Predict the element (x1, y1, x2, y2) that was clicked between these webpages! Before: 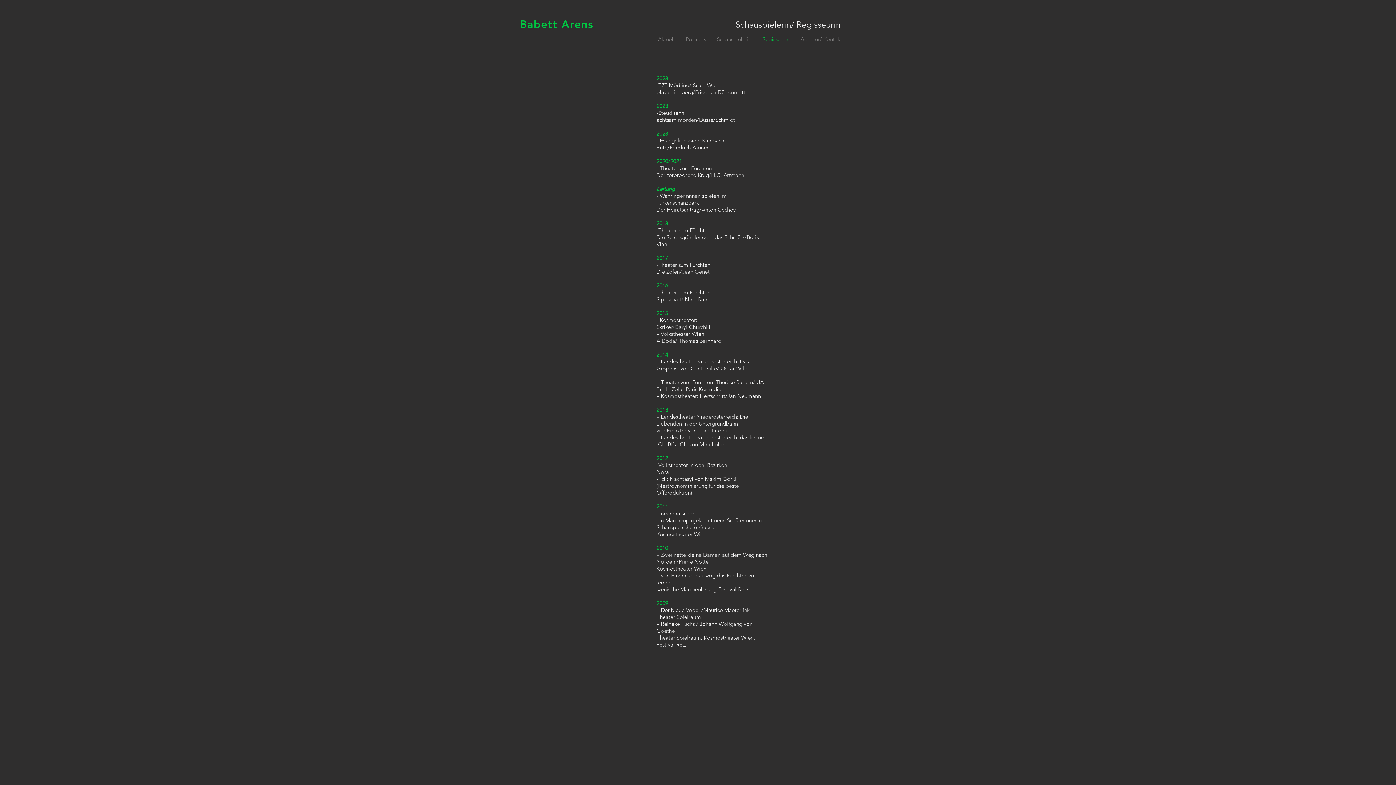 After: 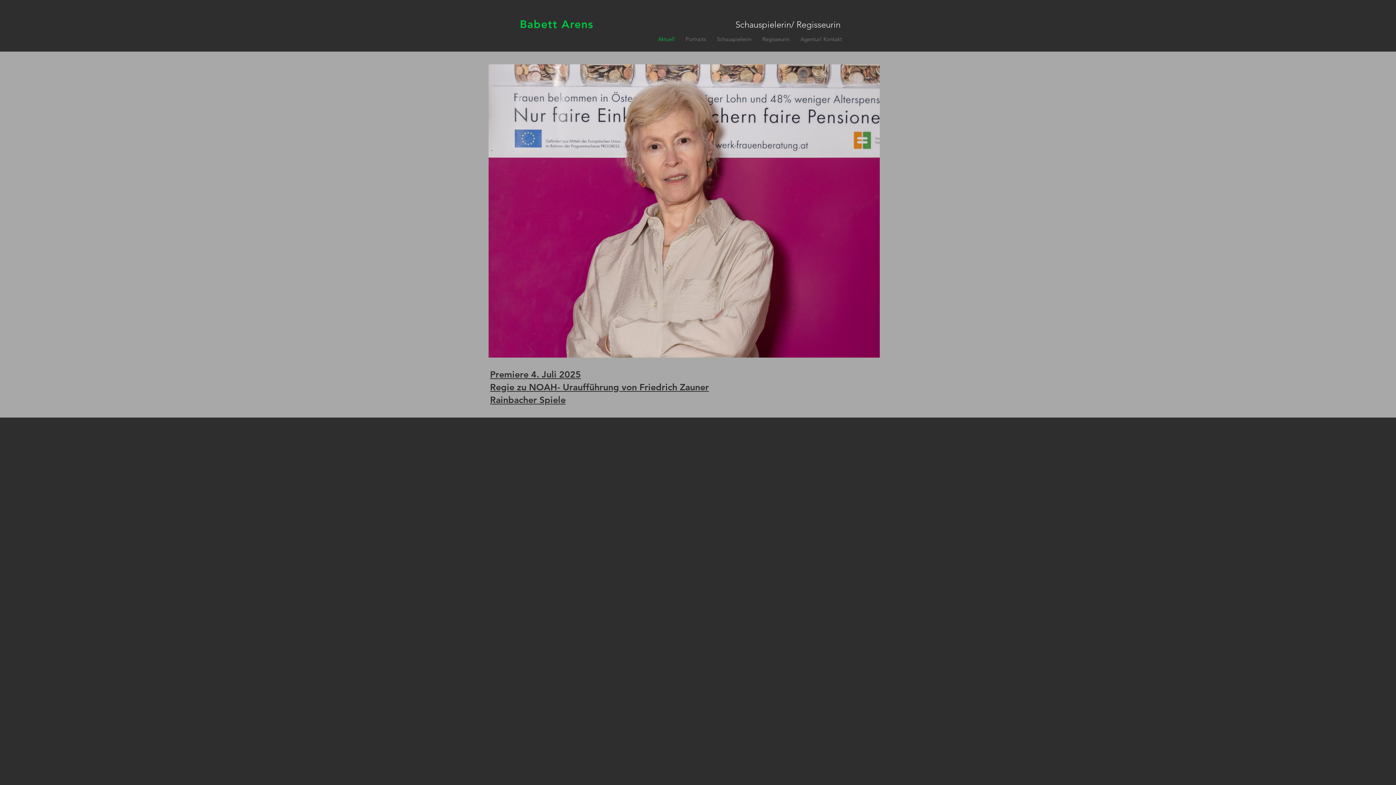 Action: bbox: (652, 34, 680, 44) label: Aktuell